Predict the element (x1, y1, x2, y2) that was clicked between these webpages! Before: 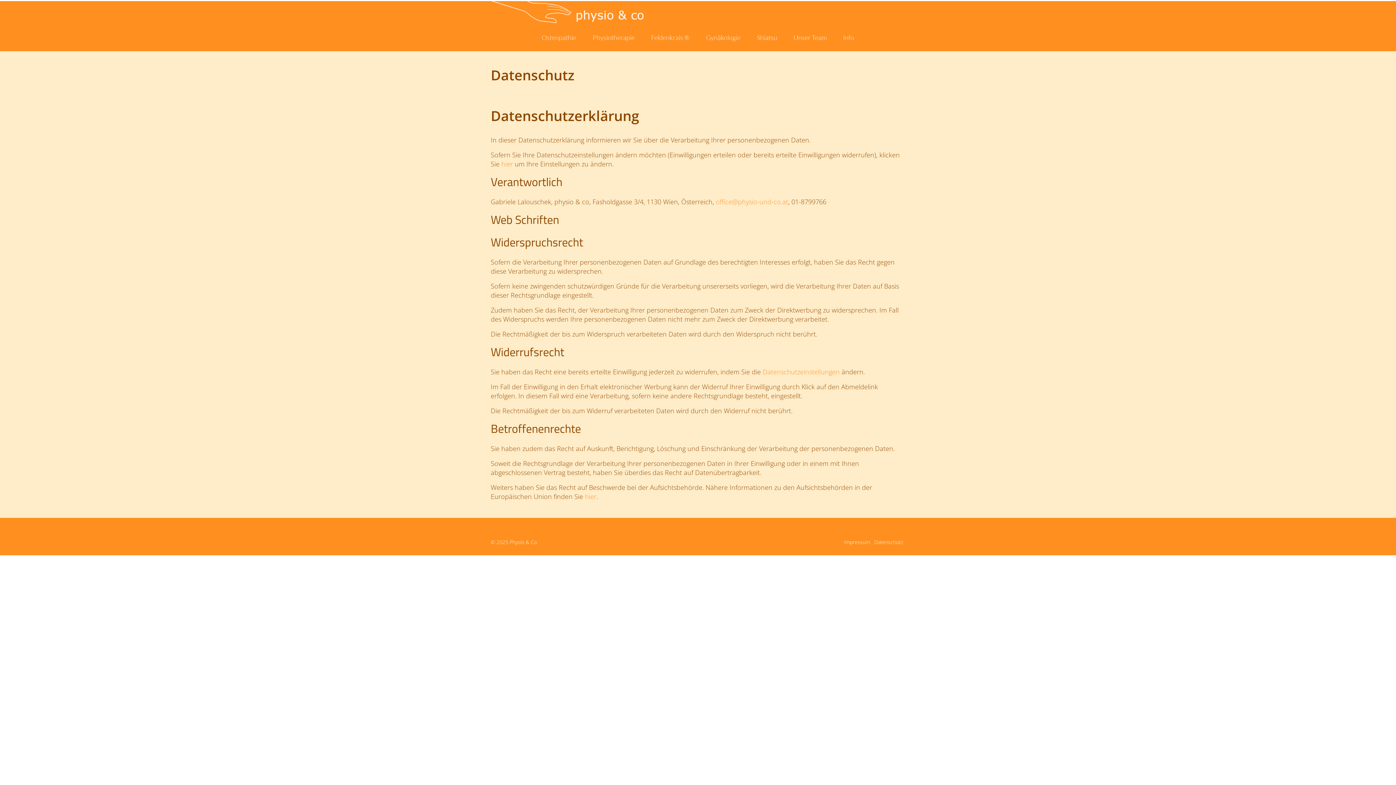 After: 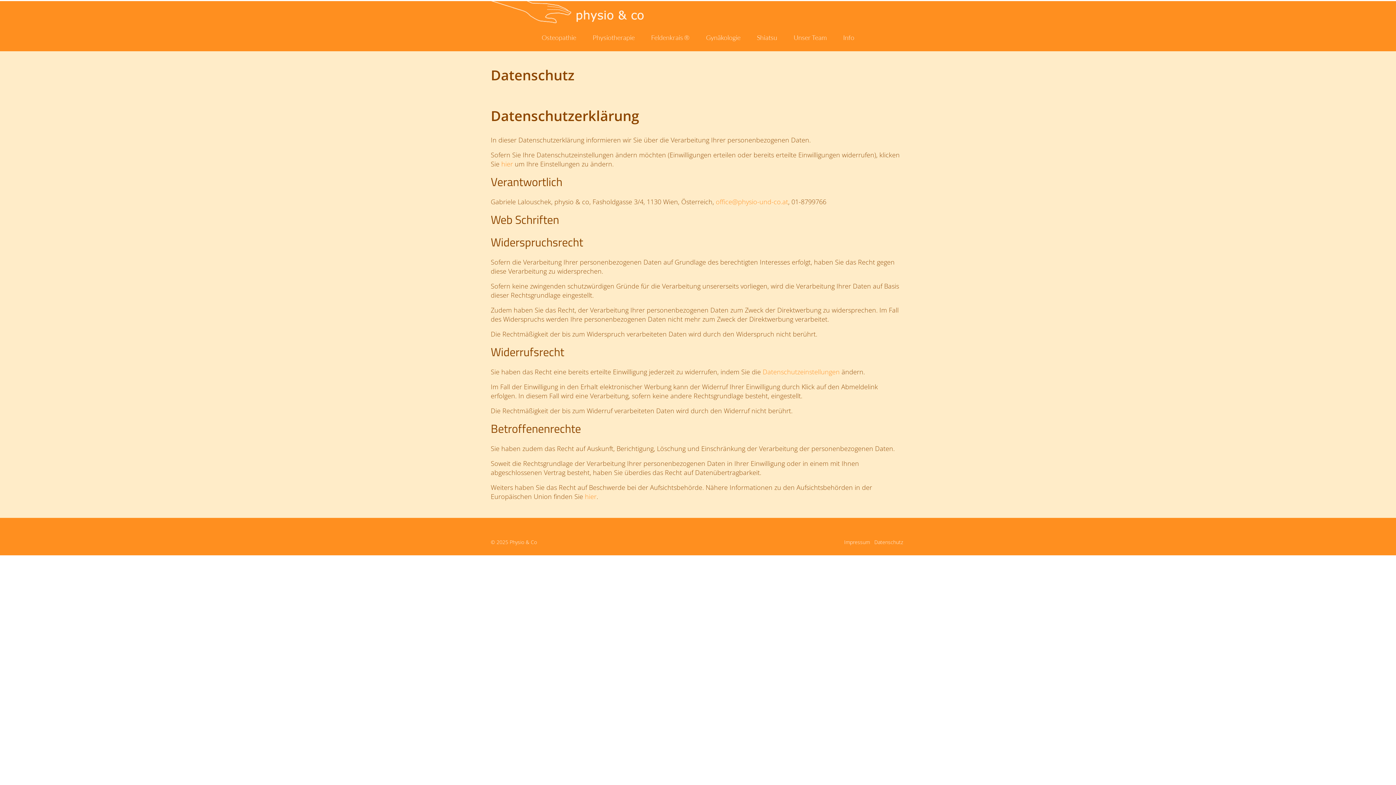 Action: bbox: (872, 536, 905, 548) label: Datenschutz